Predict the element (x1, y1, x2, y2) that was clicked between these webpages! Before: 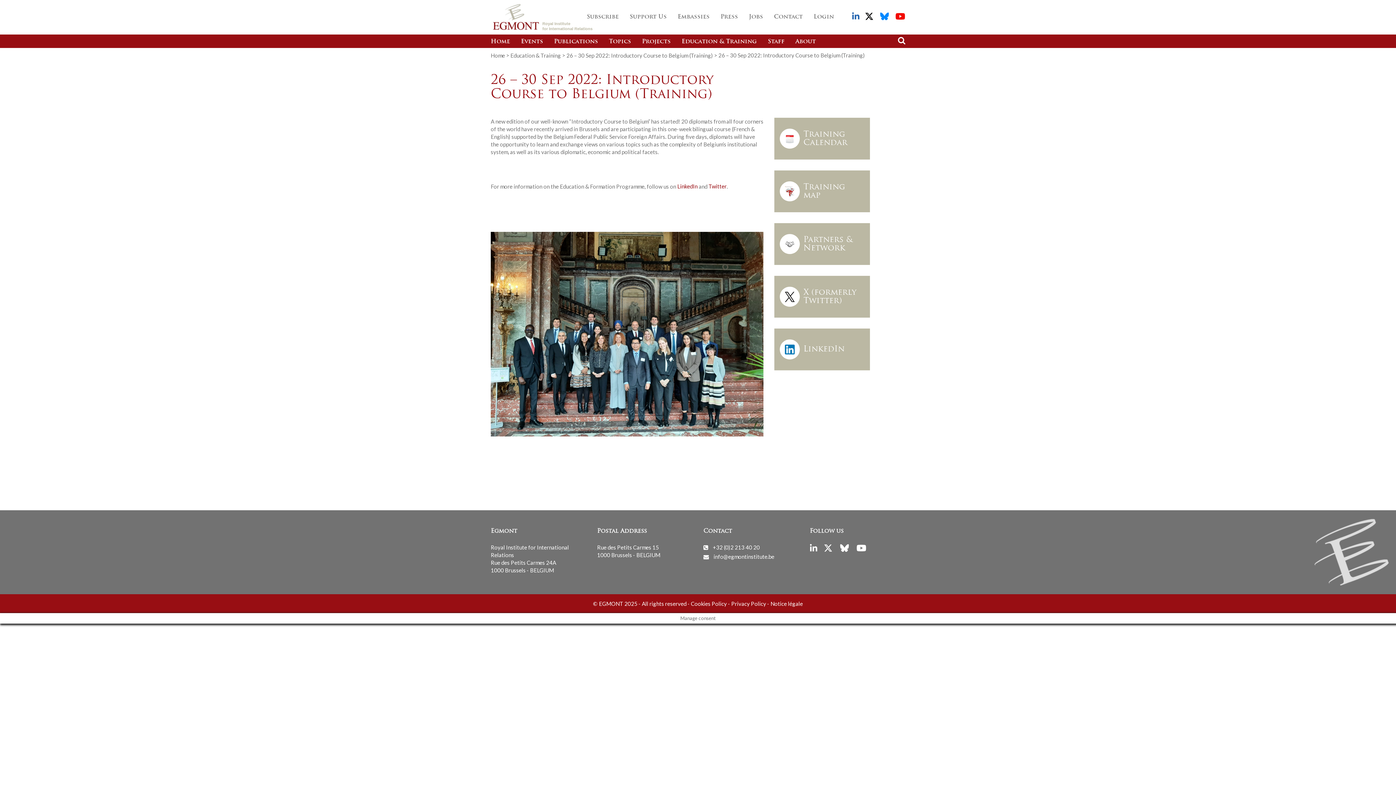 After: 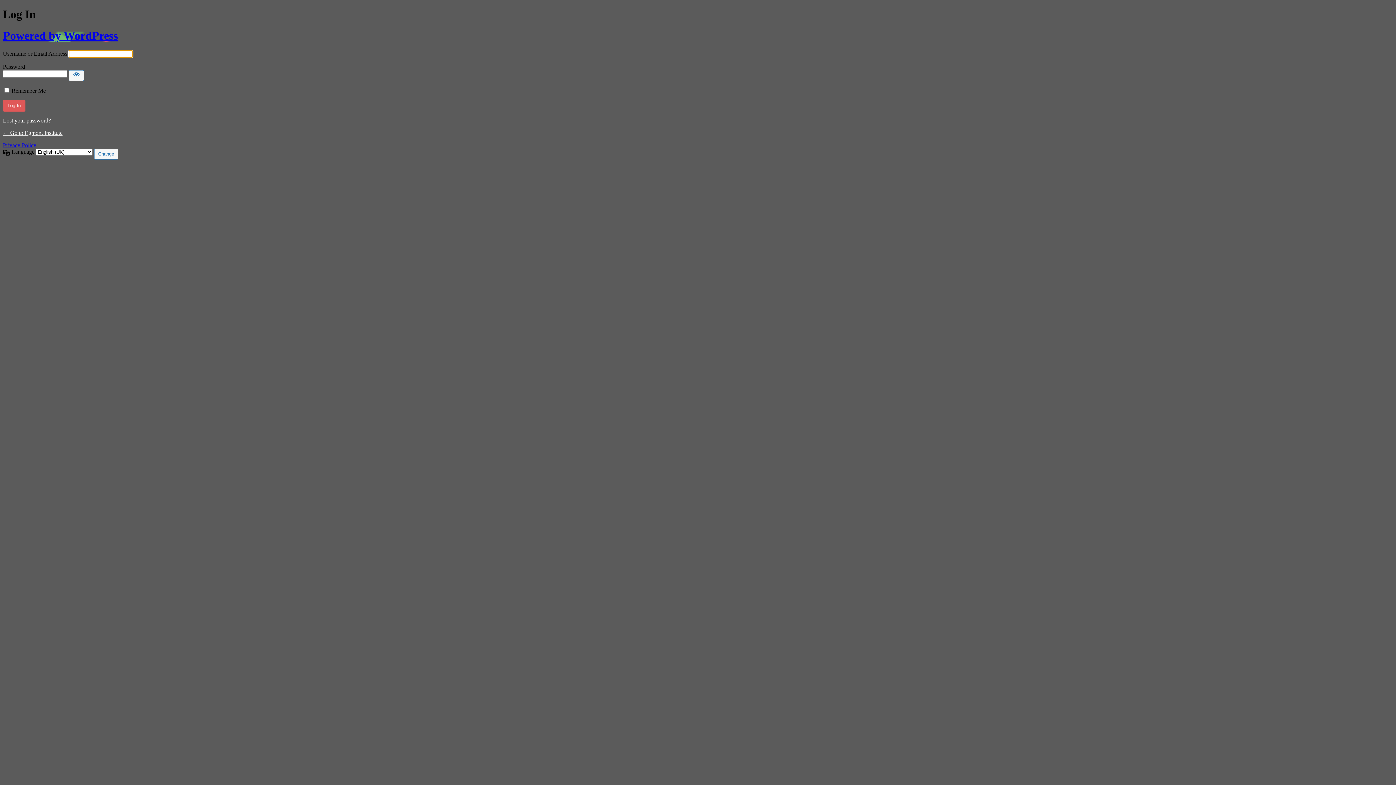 Action: bbox: (808, 1, 839, 33) label: Login